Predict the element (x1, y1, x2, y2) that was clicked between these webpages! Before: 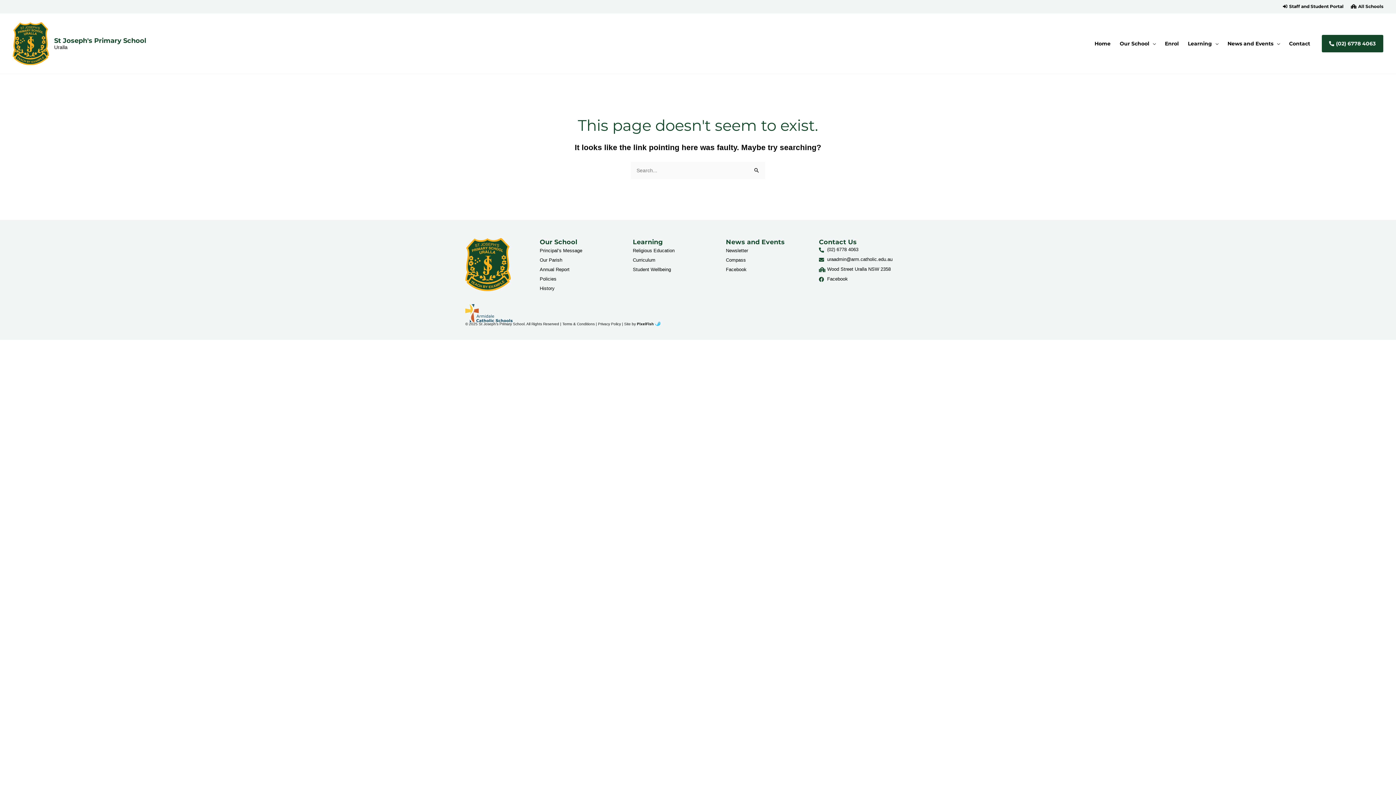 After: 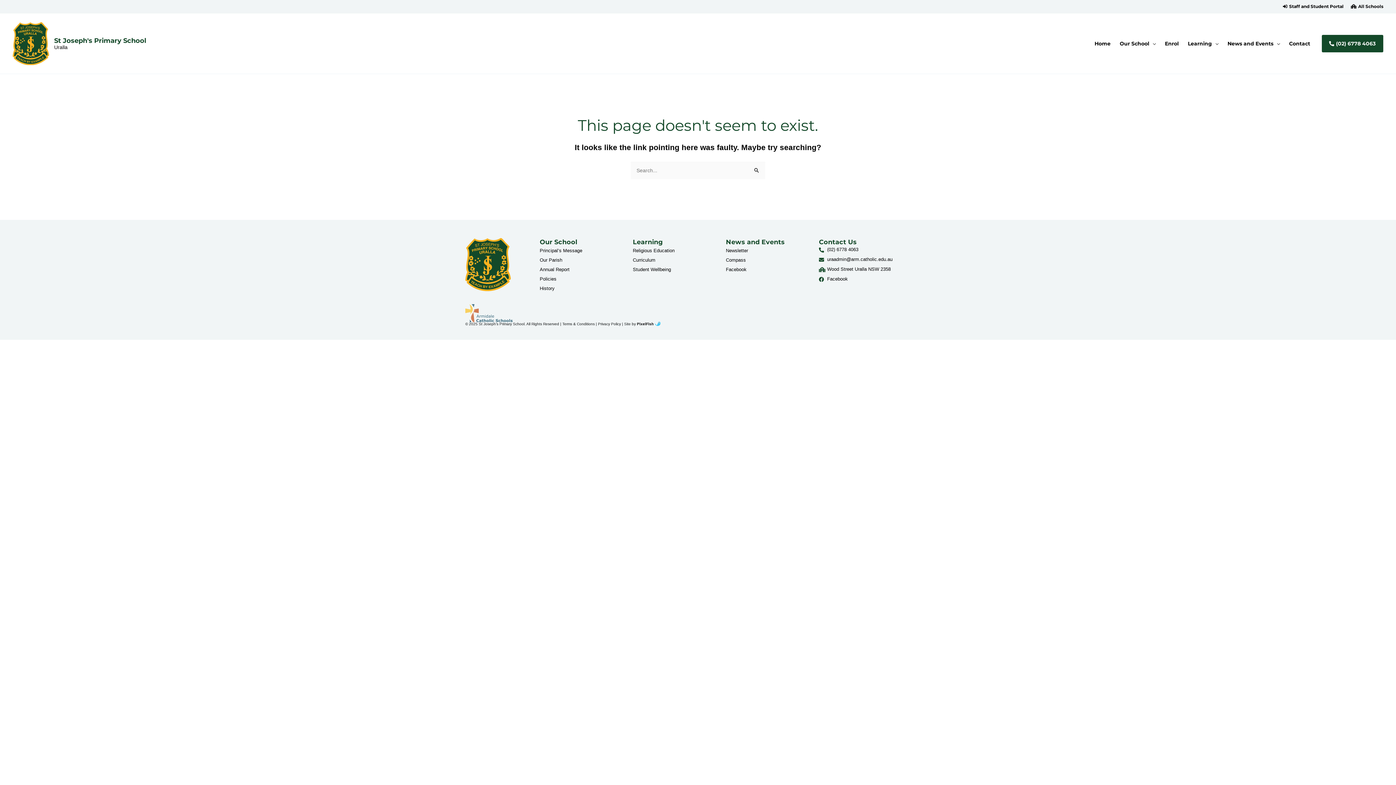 Action: label: Resilience Clinical Psychology logo bbox: (465, 304, 512, 322)